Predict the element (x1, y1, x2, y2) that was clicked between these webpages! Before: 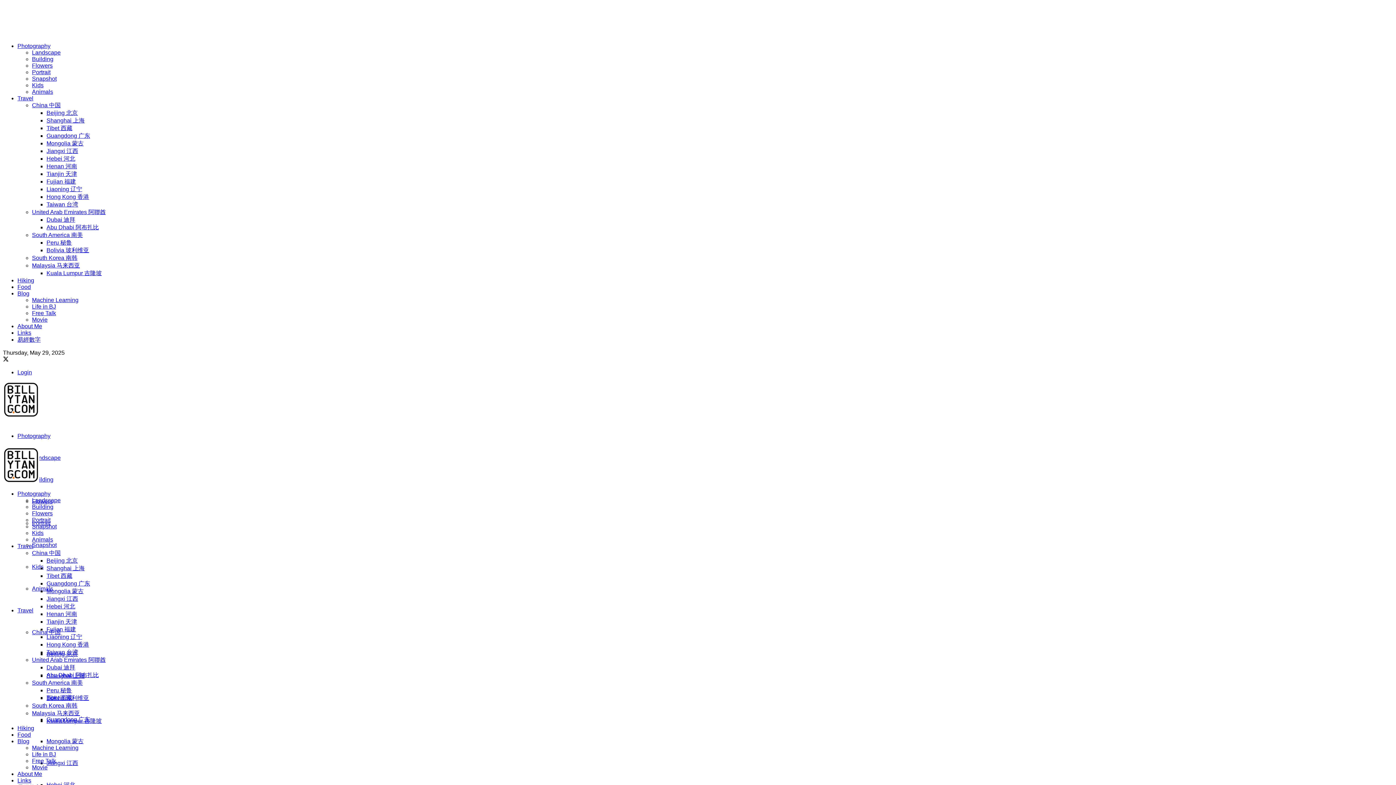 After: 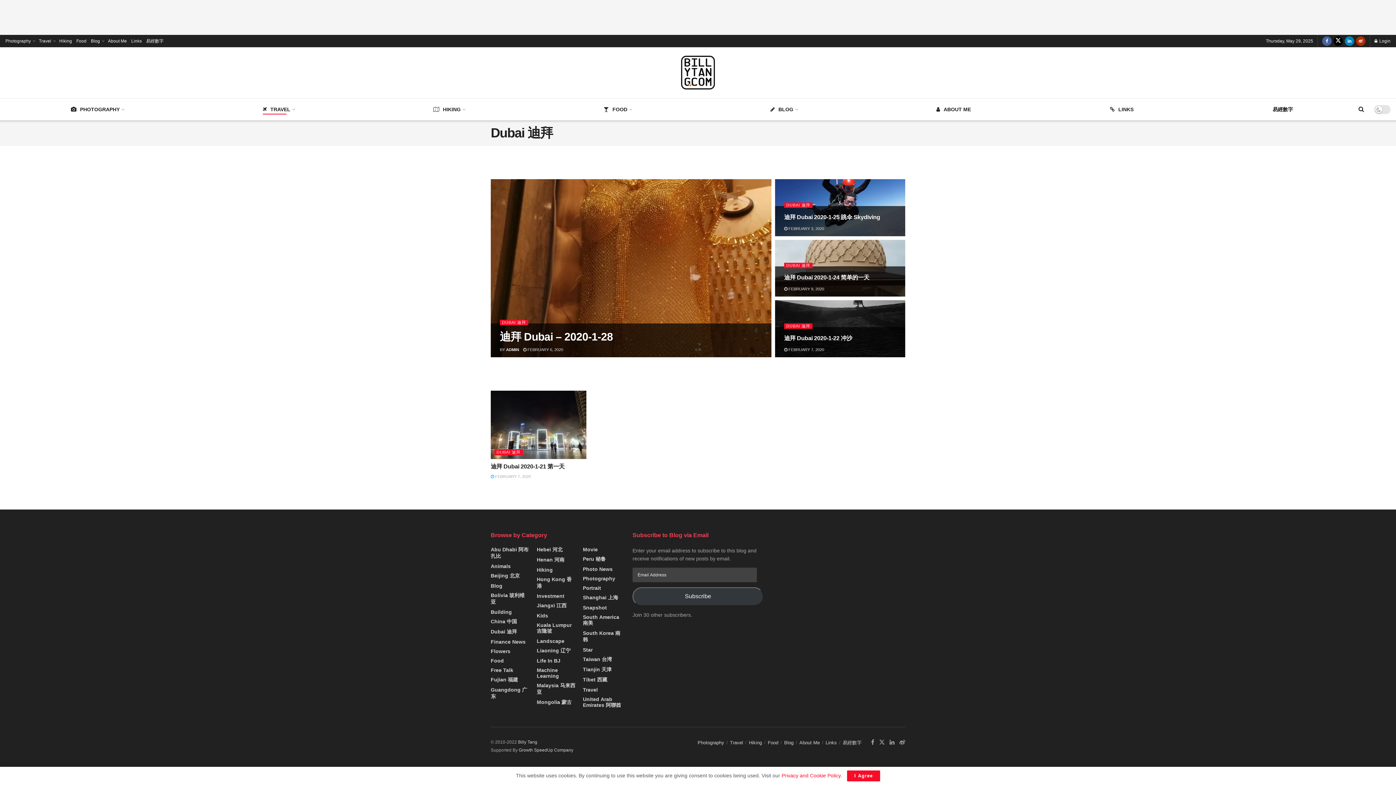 Action: bbox: (46, 216, 75, 222) label: Dubai 迪拜